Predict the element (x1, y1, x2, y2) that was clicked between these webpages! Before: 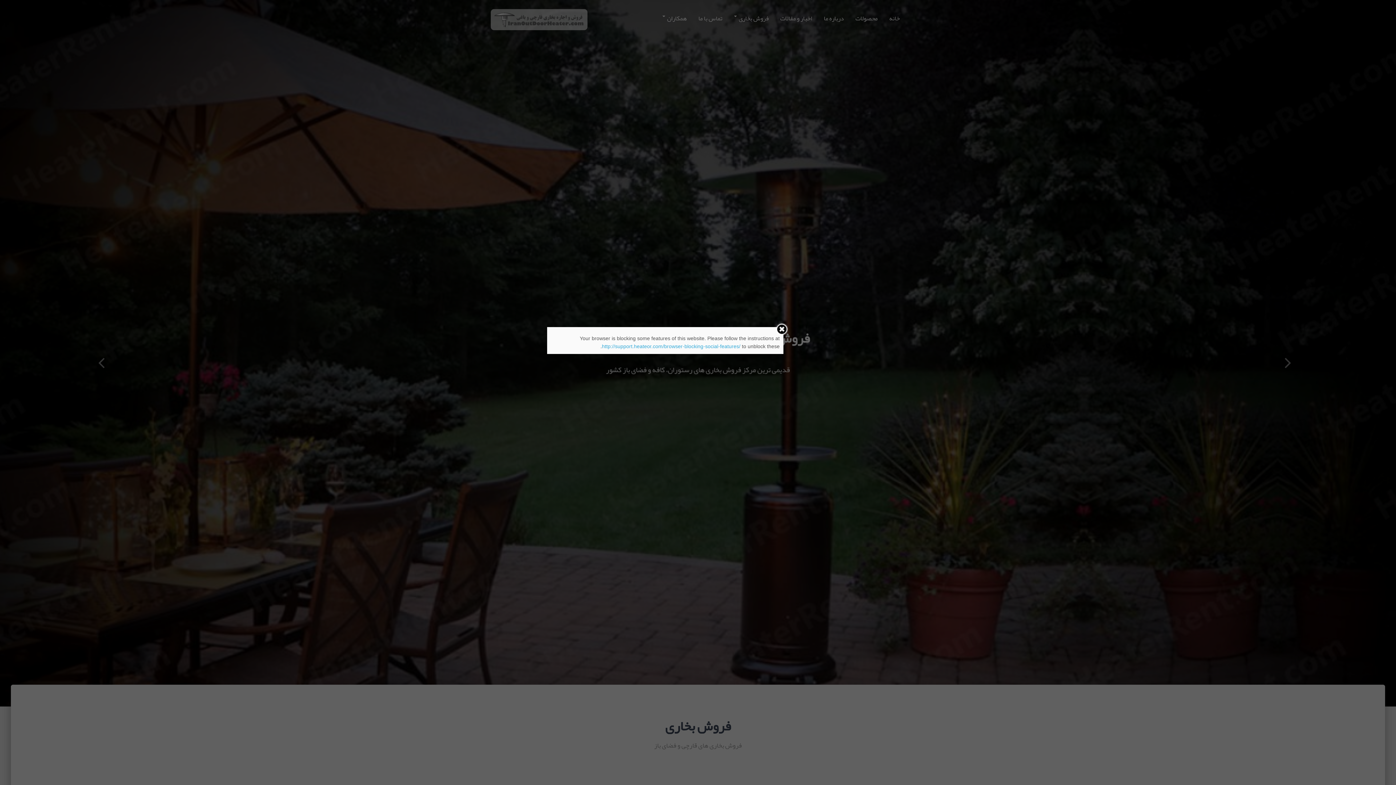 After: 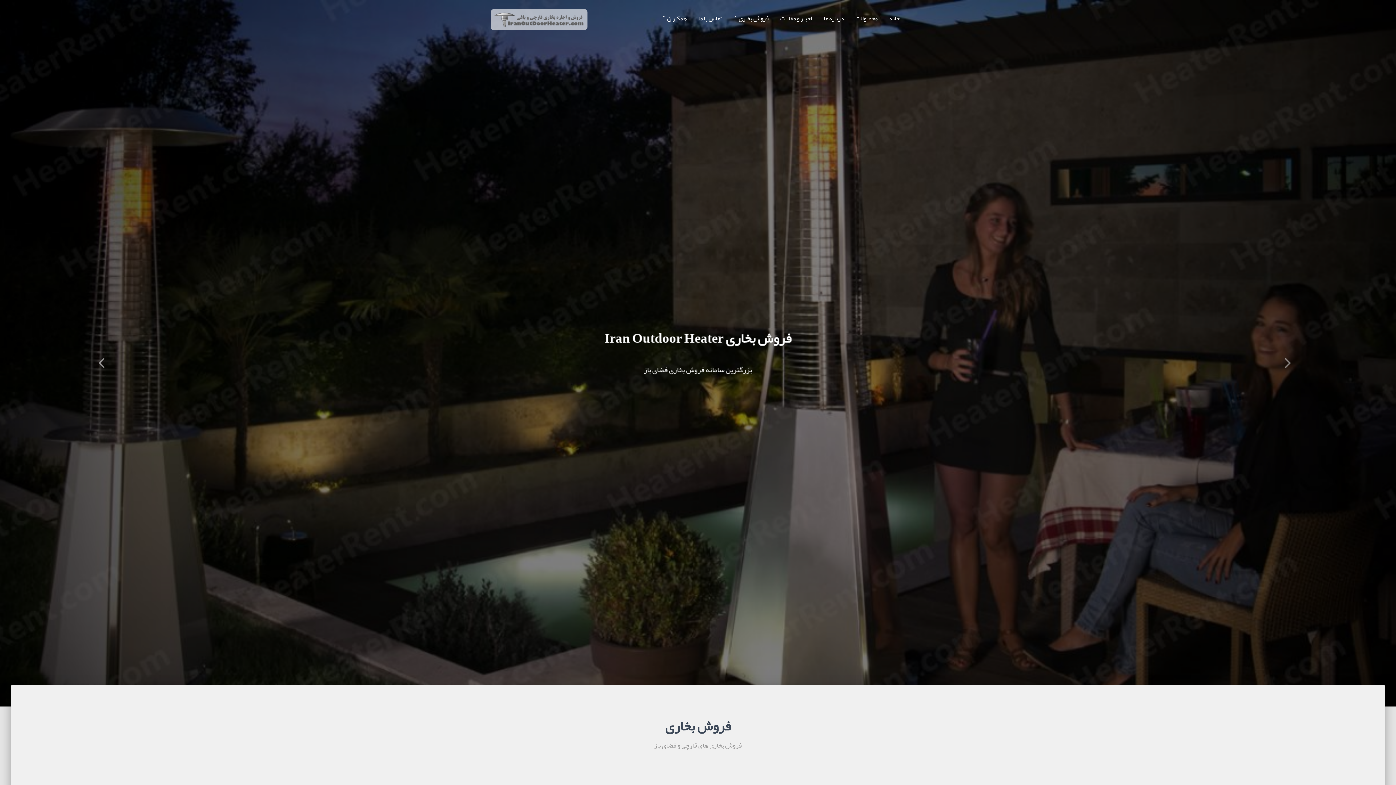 Action: bbox: (775, 323, 788, 335)